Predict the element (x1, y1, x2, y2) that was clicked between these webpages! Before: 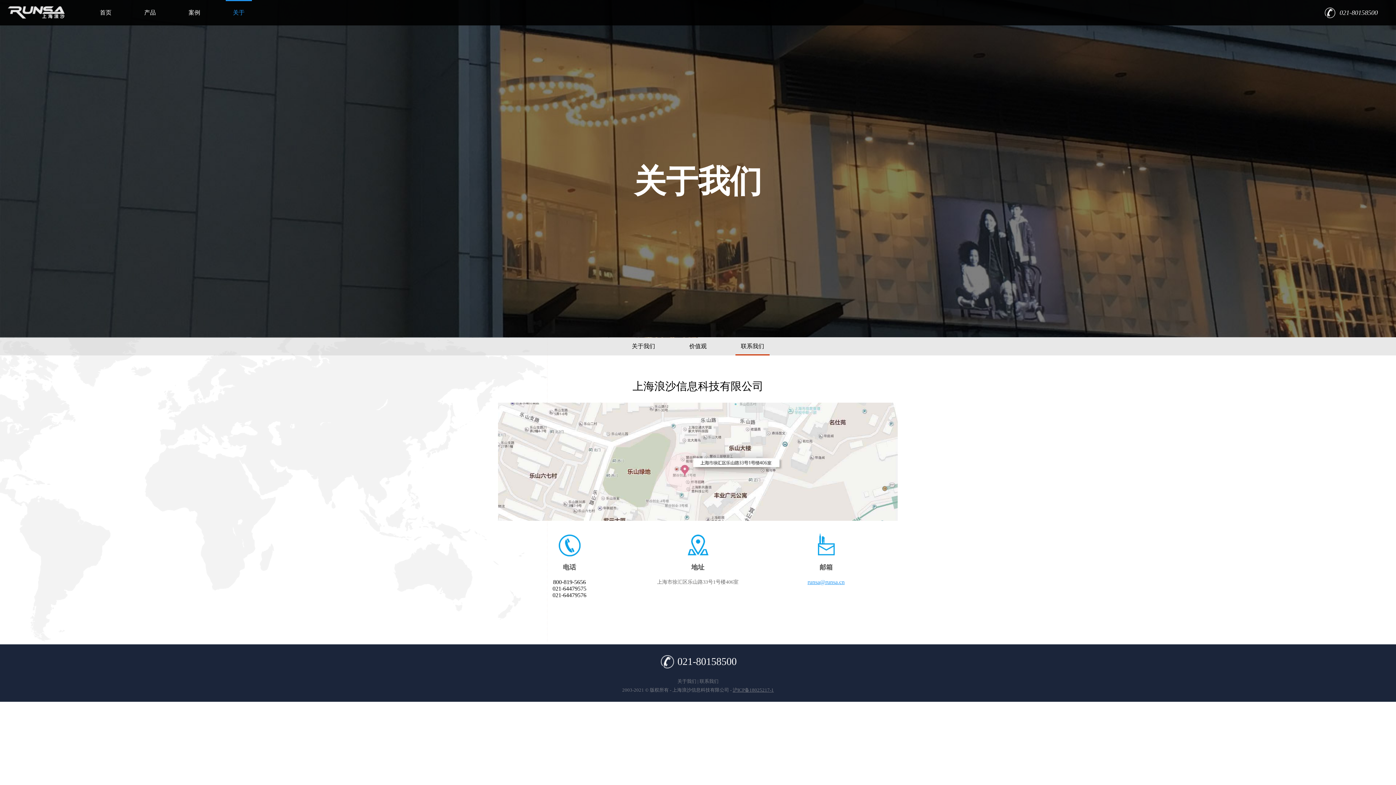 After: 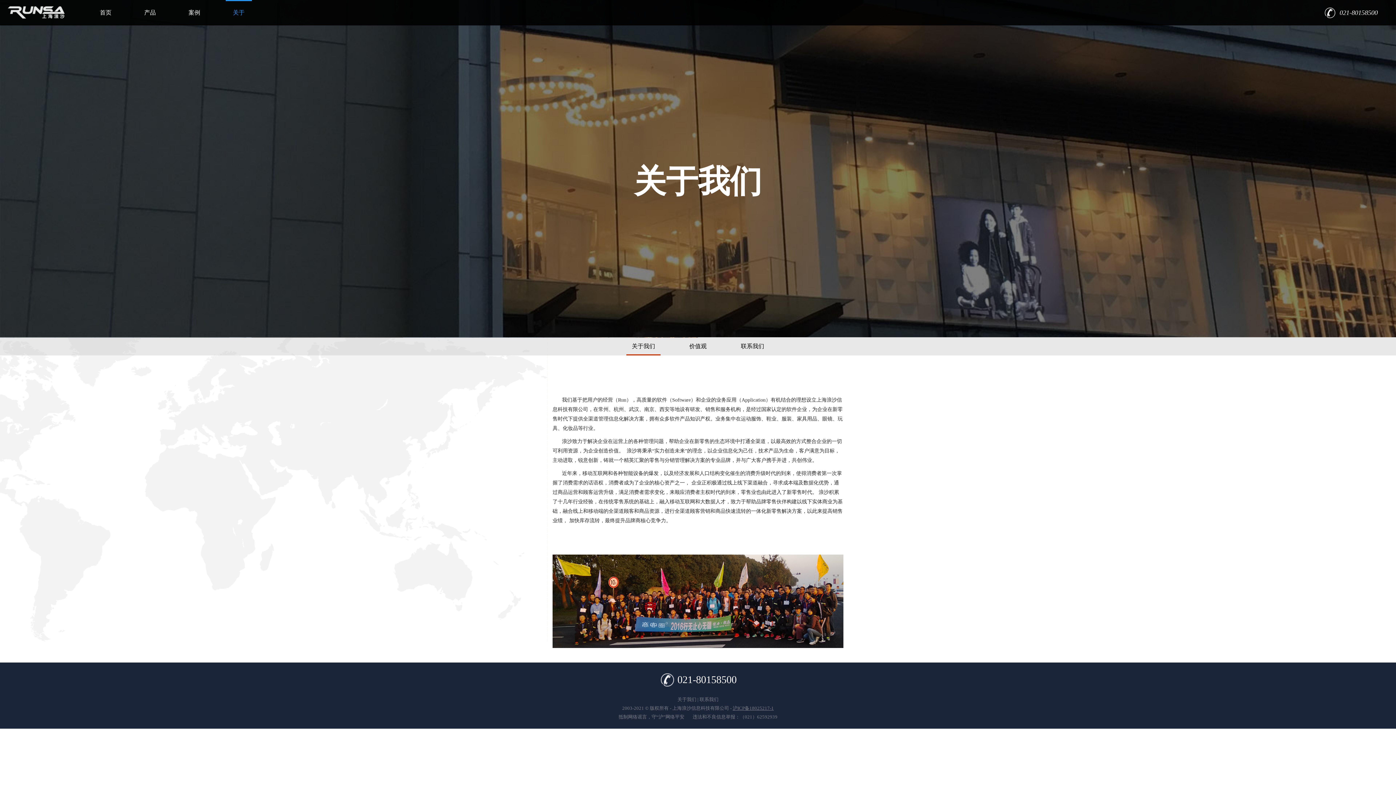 Action: label: 关于我们 bbox: (632, 343, 655, 349)